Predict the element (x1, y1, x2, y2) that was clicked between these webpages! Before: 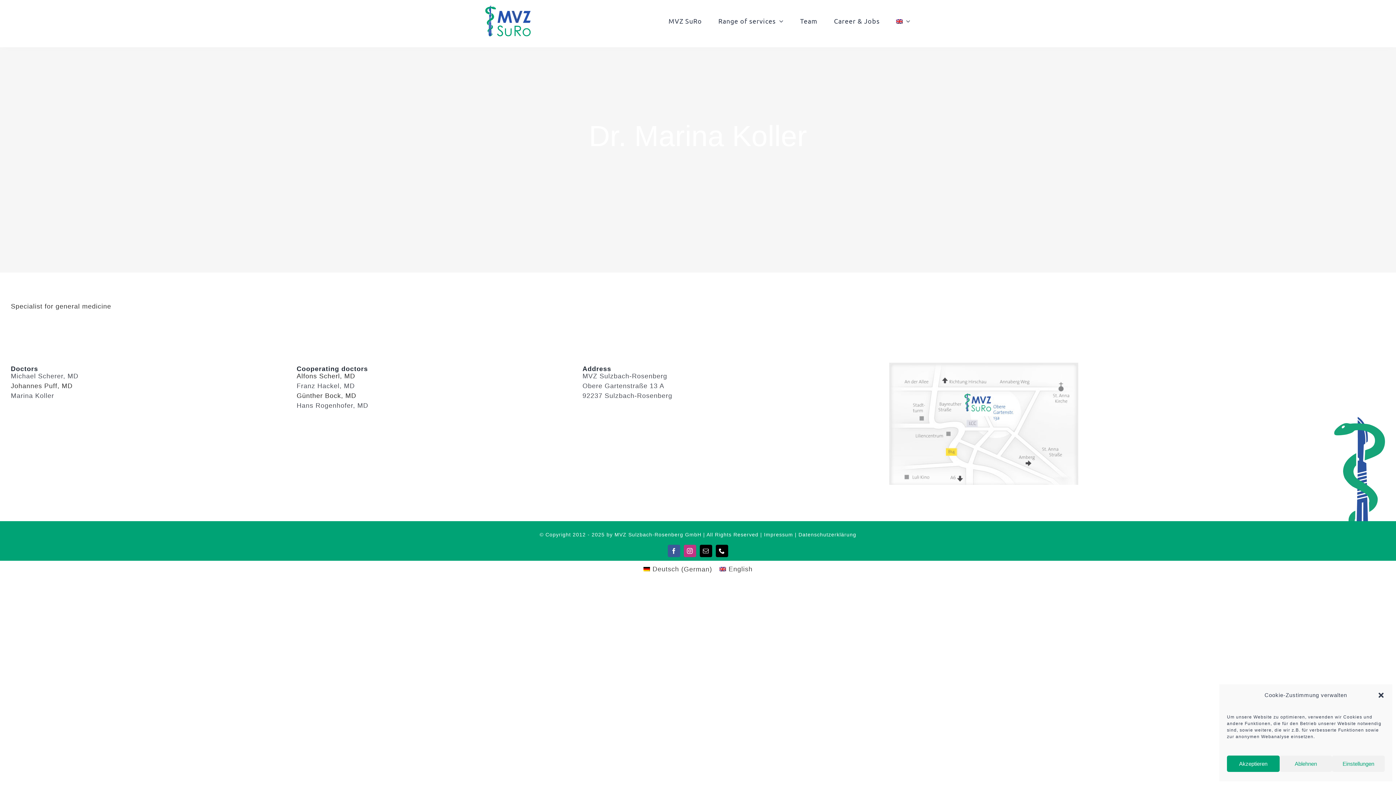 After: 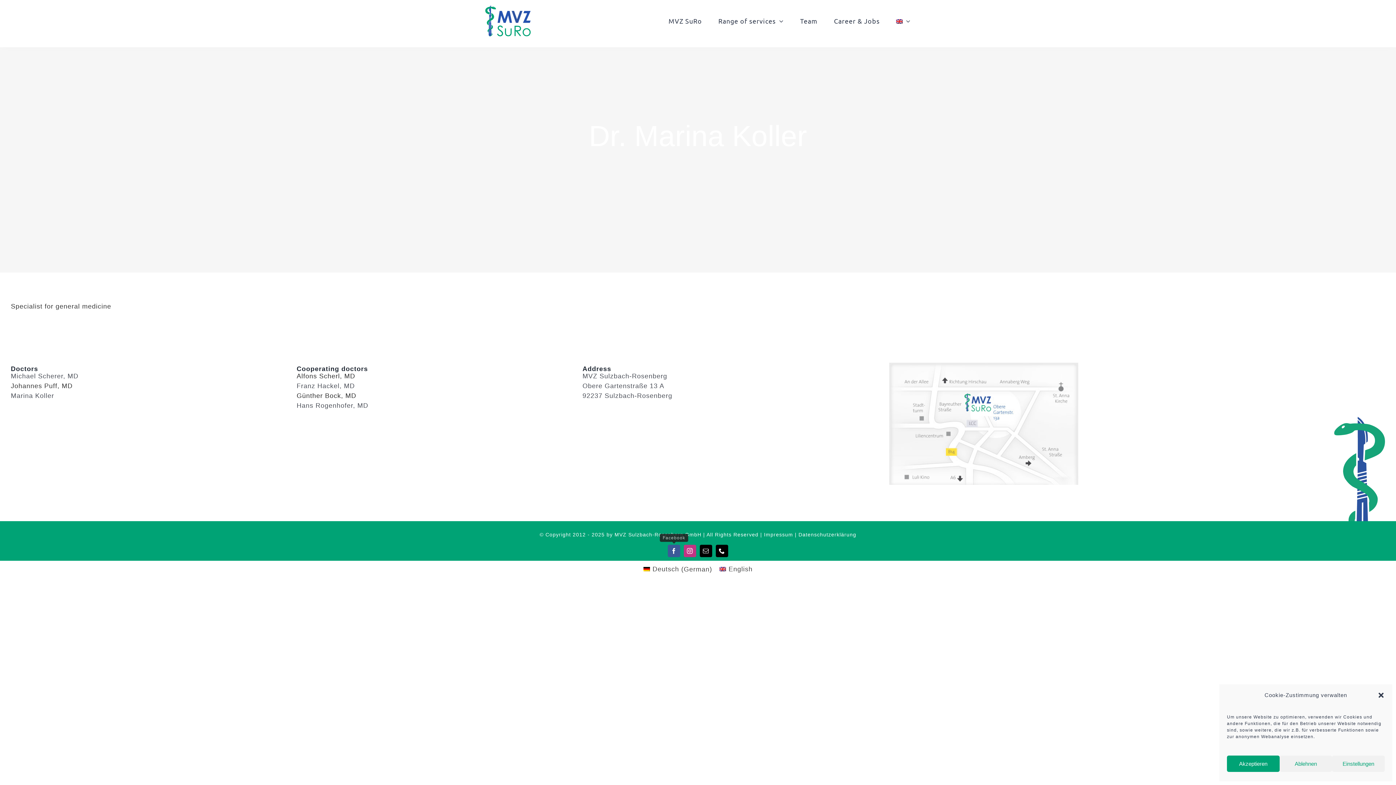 Action: bbox: (668, 545, 680, 557) label: facebook